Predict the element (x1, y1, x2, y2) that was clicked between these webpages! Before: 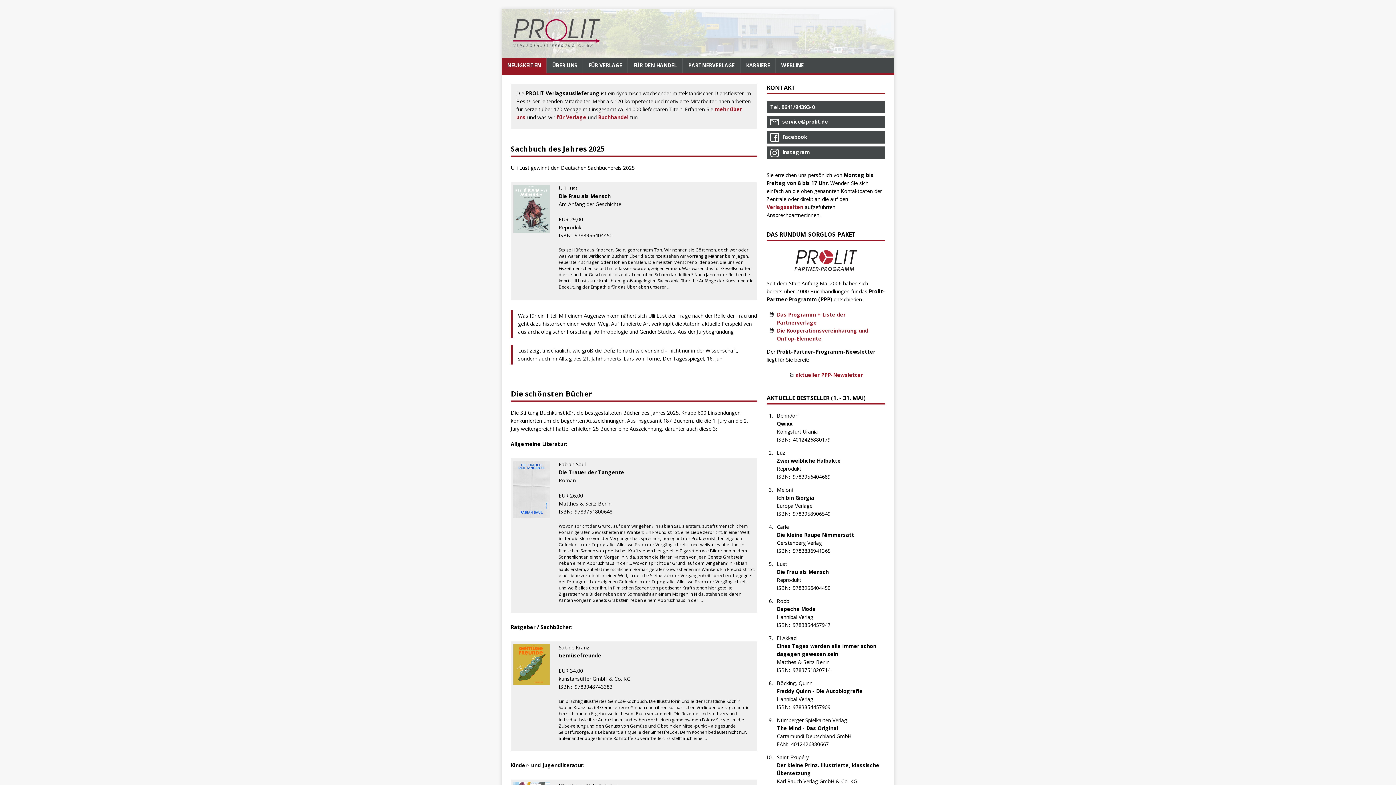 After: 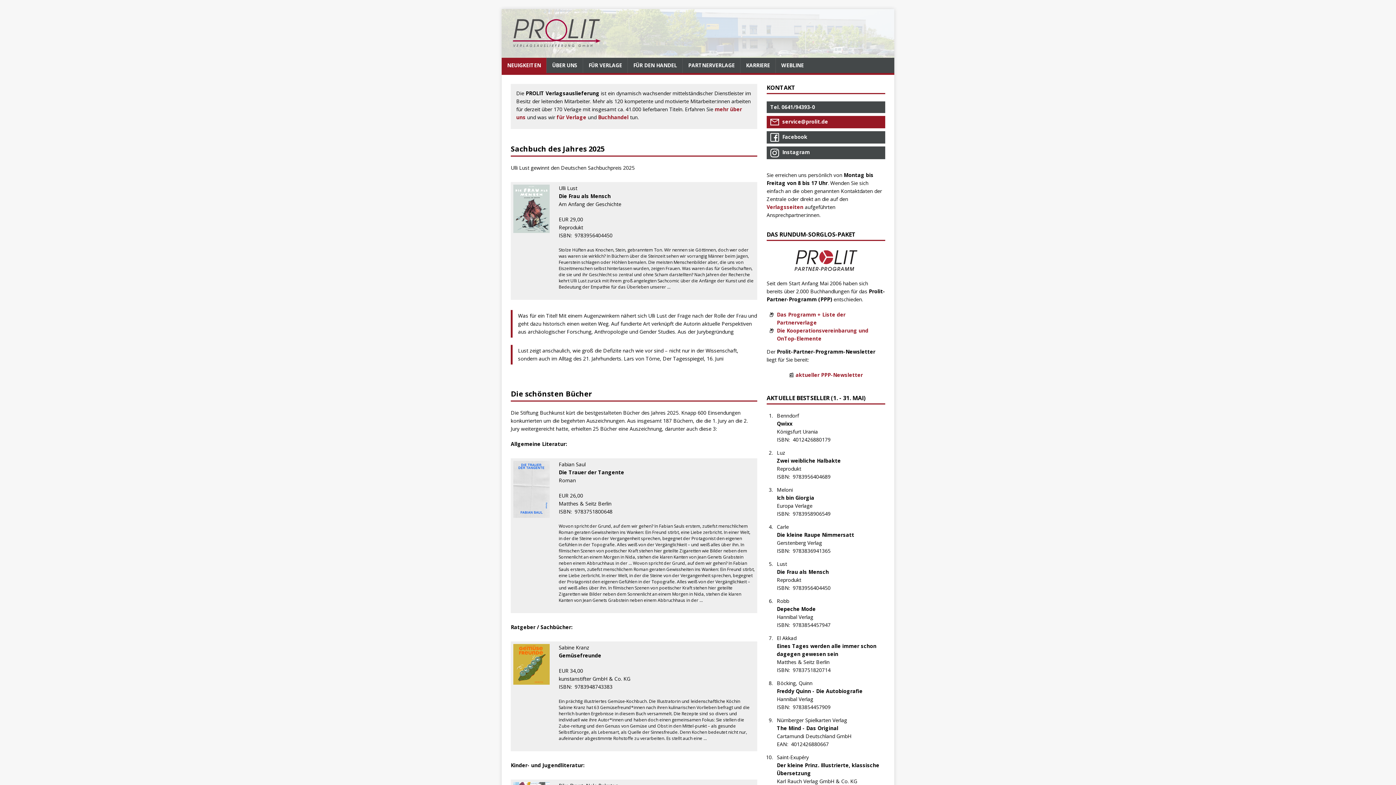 Action: label:  service@prolit.de bbox: (766, 115, 885, 128)